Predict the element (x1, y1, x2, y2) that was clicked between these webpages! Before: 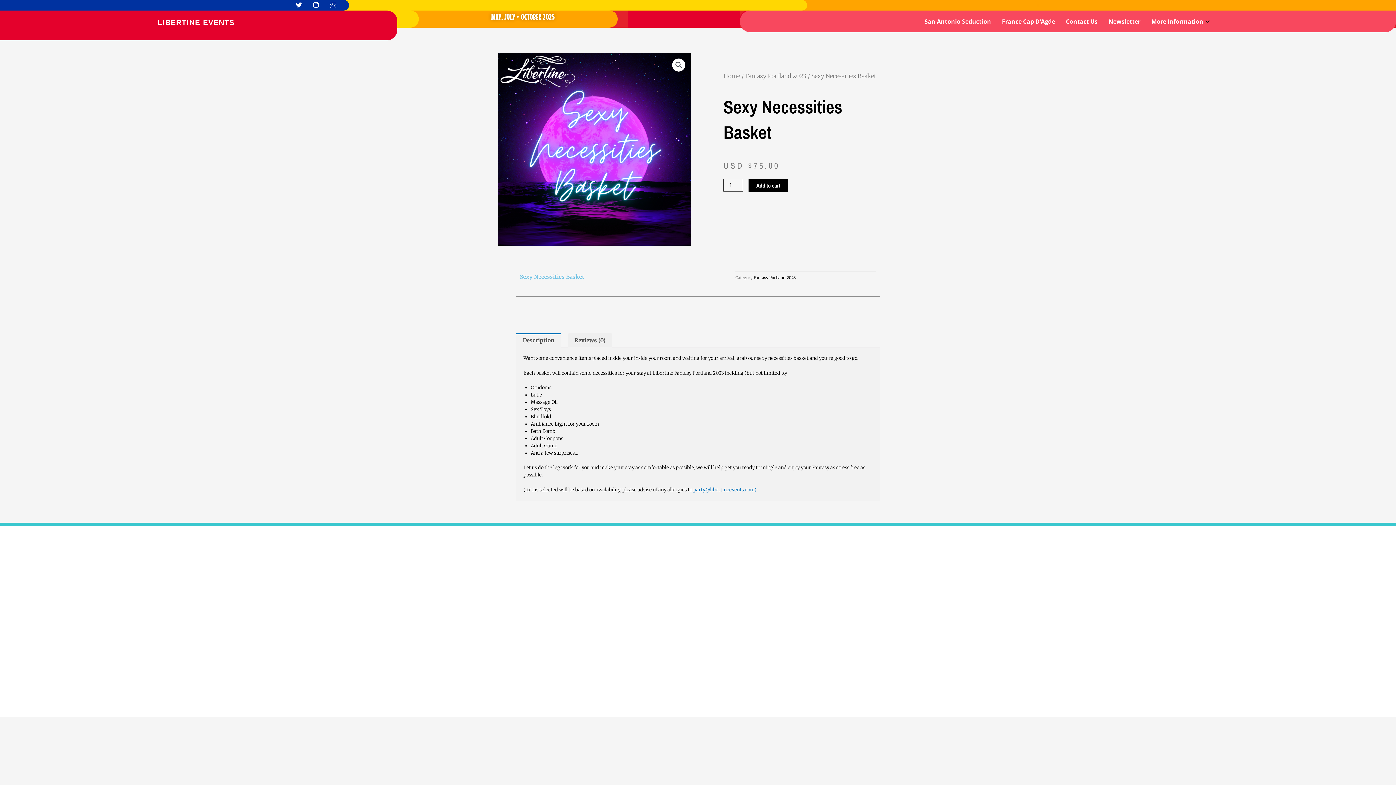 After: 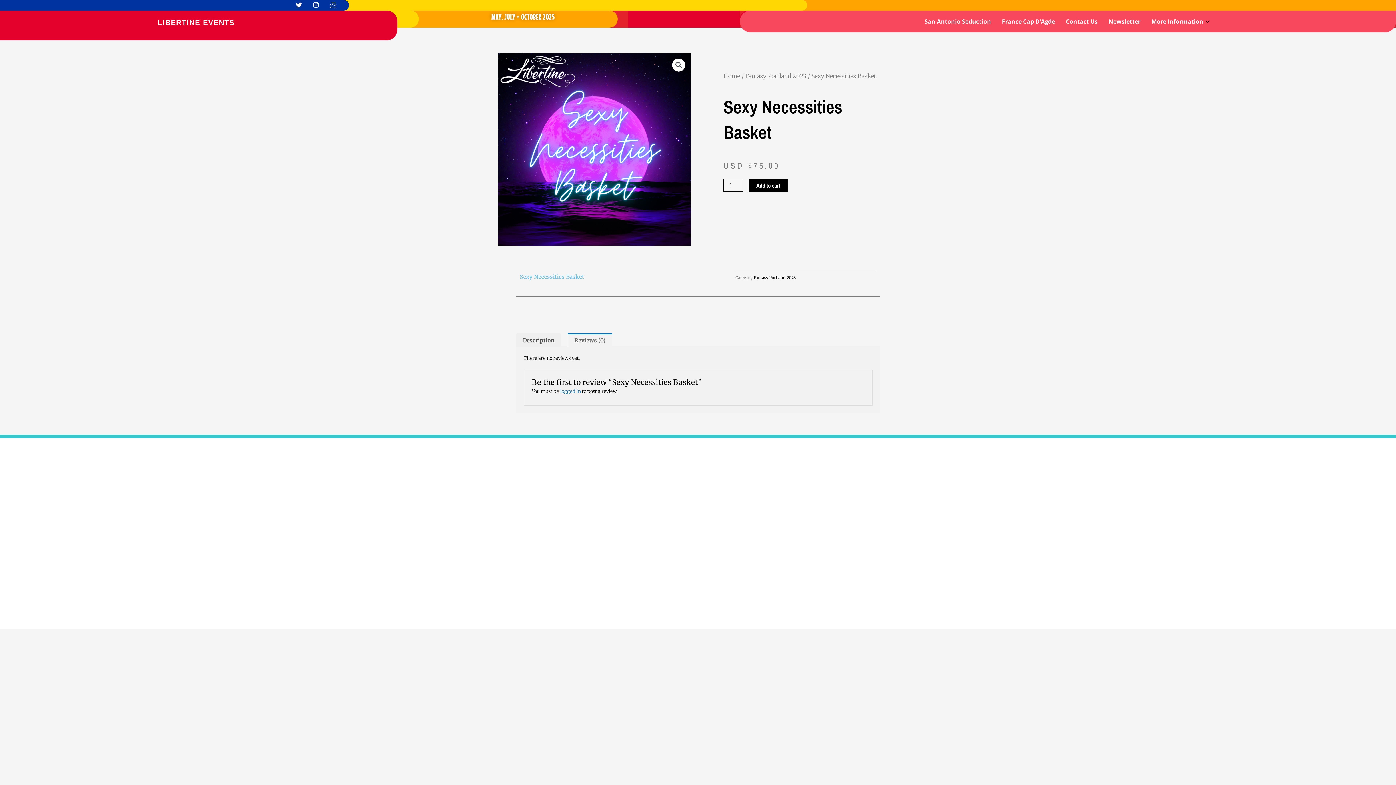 Action: label: Reviews (0) bbox: (568, 333, 612, 347)